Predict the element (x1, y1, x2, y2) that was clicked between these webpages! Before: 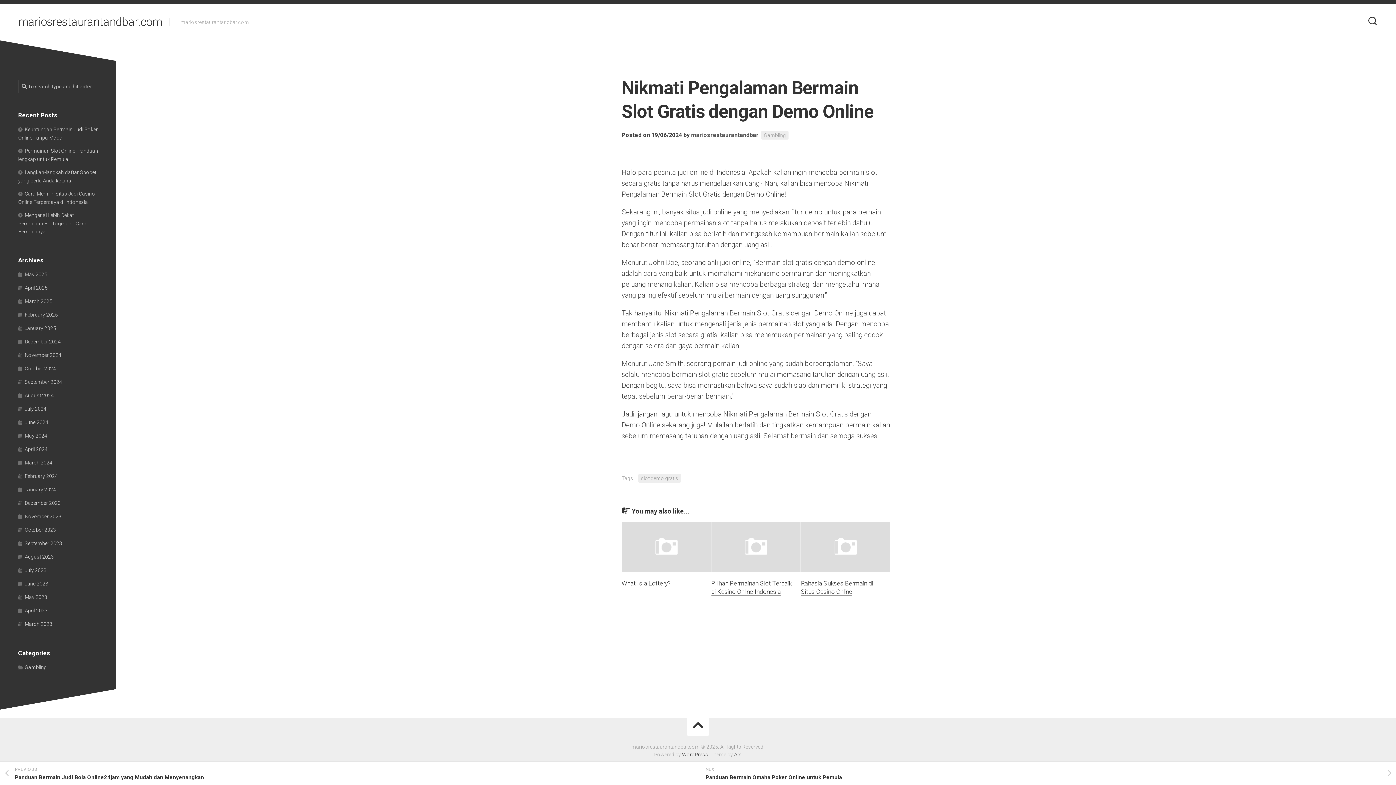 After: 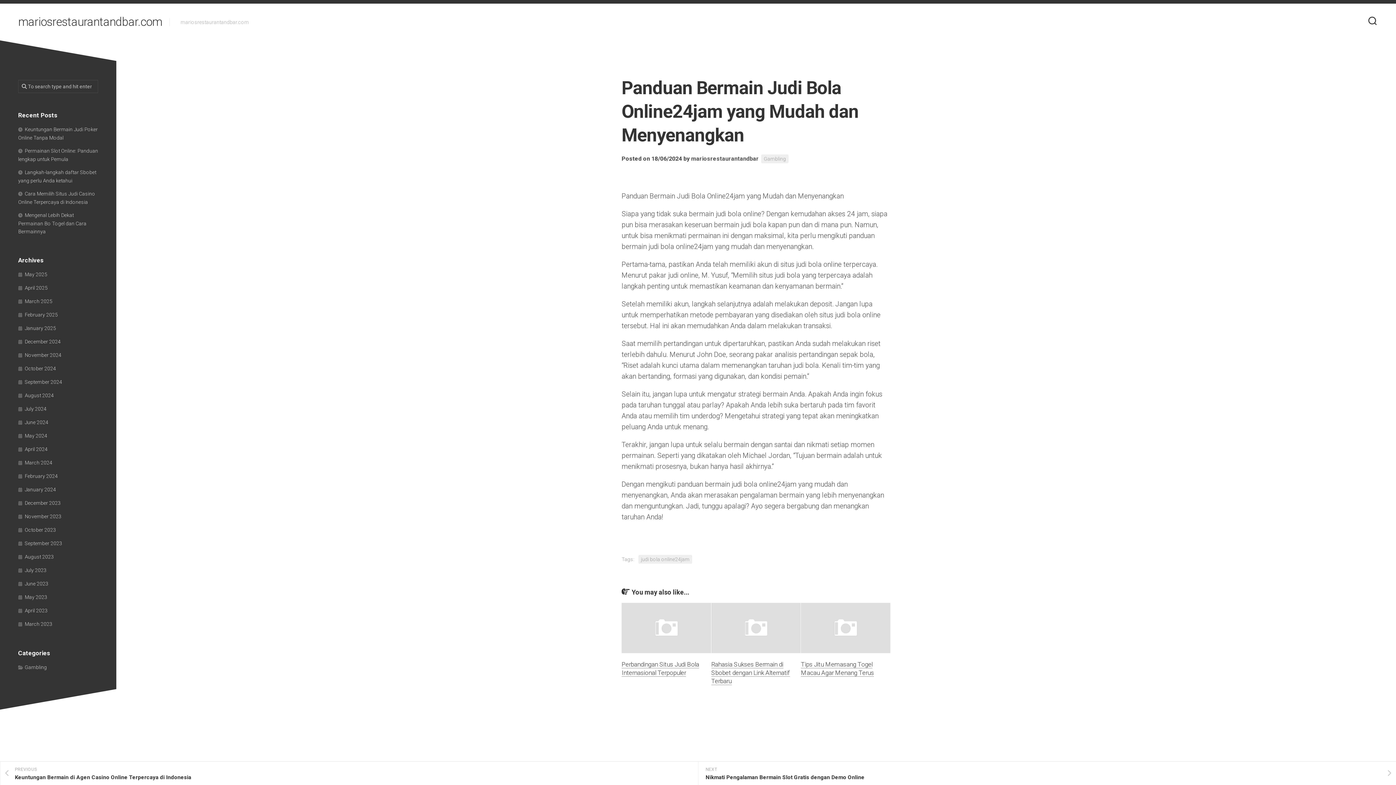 Action: bbox: (0, 762, 698, 785) label: PREVIOUS
Panduan Bermain Judi Bola Online24jam yang Mudah dan Menyenangkan